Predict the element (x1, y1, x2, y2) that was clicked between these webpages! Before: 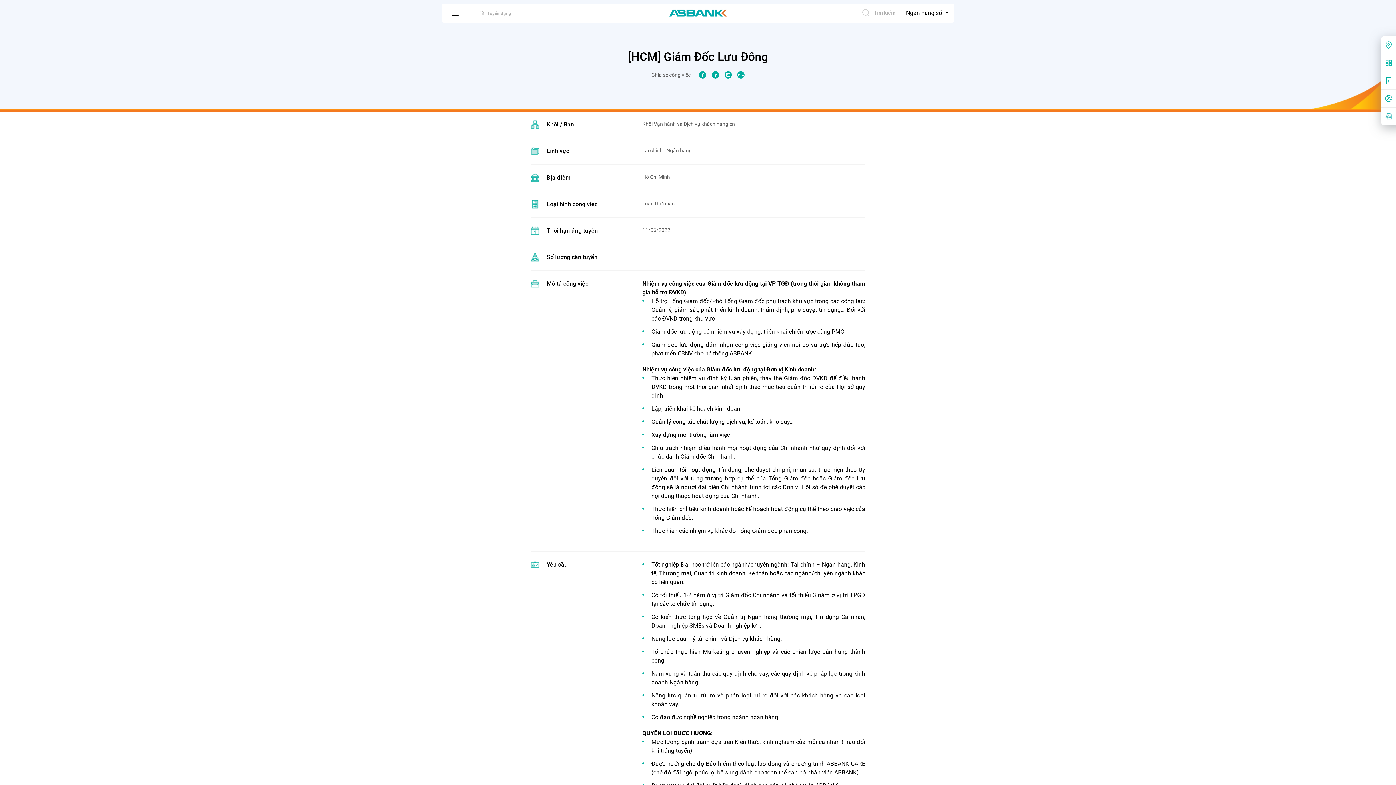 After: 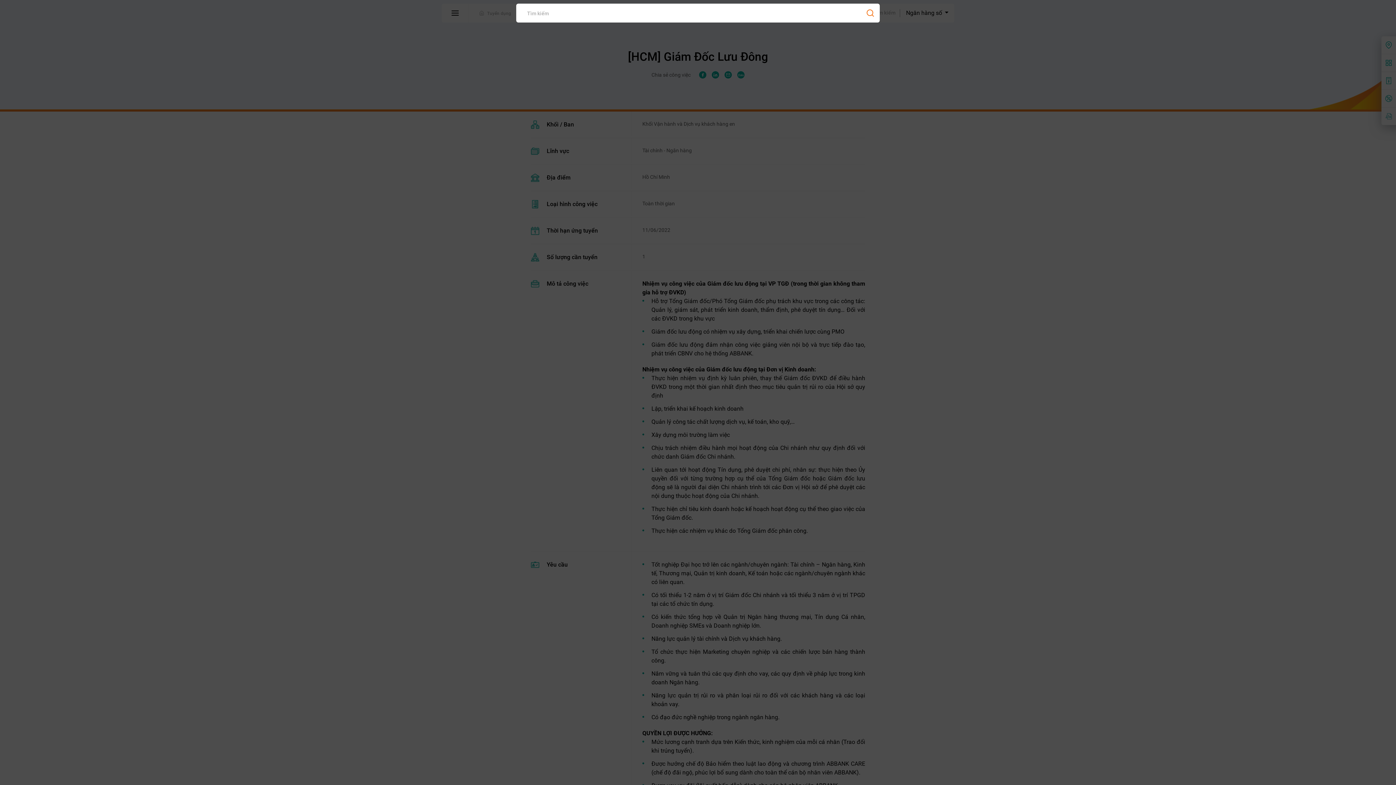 Action: label: Tìm kiếm bbox: (857, 3, 900, 22)